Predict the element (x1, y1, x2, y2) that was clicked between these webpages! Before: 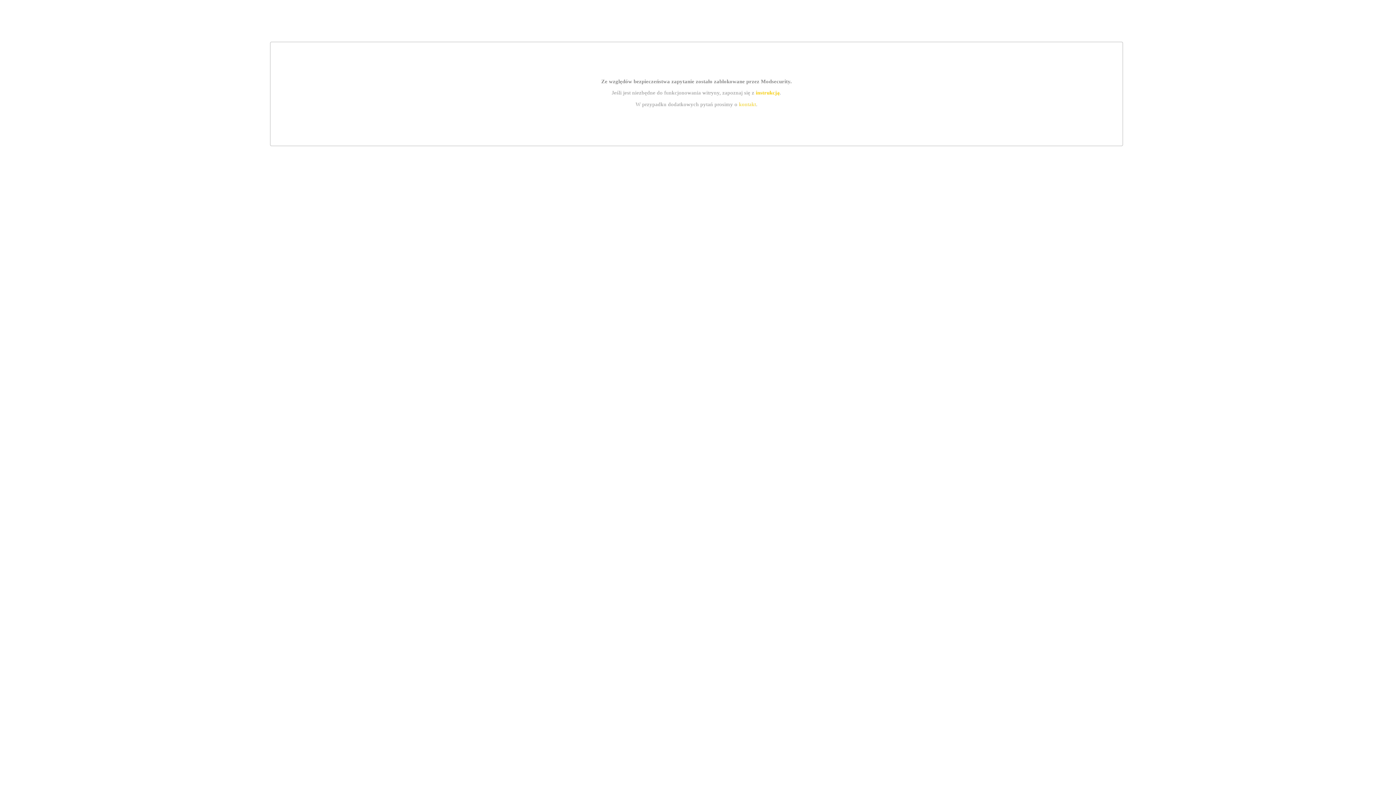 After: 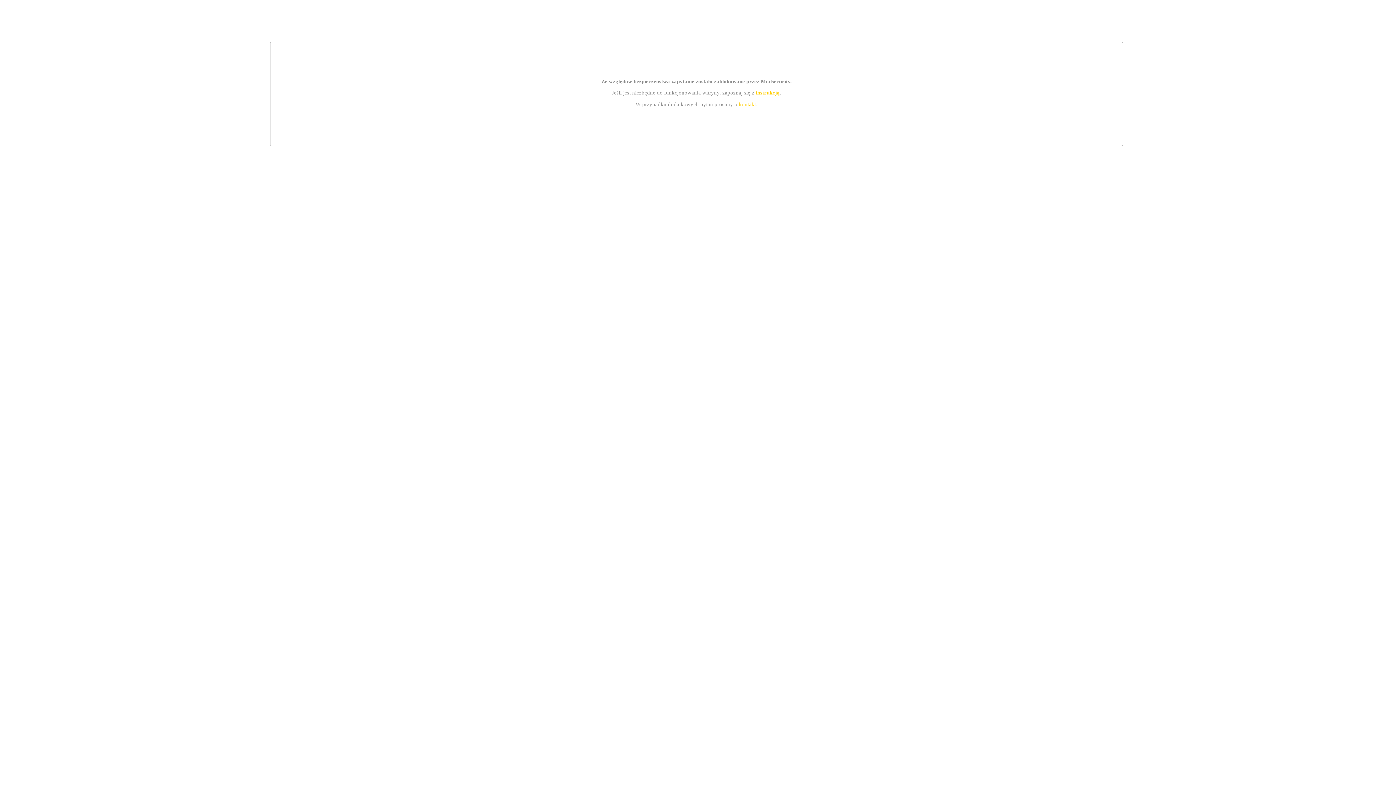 Action: label: kontakt bbox: (739, 101, 756, 107)